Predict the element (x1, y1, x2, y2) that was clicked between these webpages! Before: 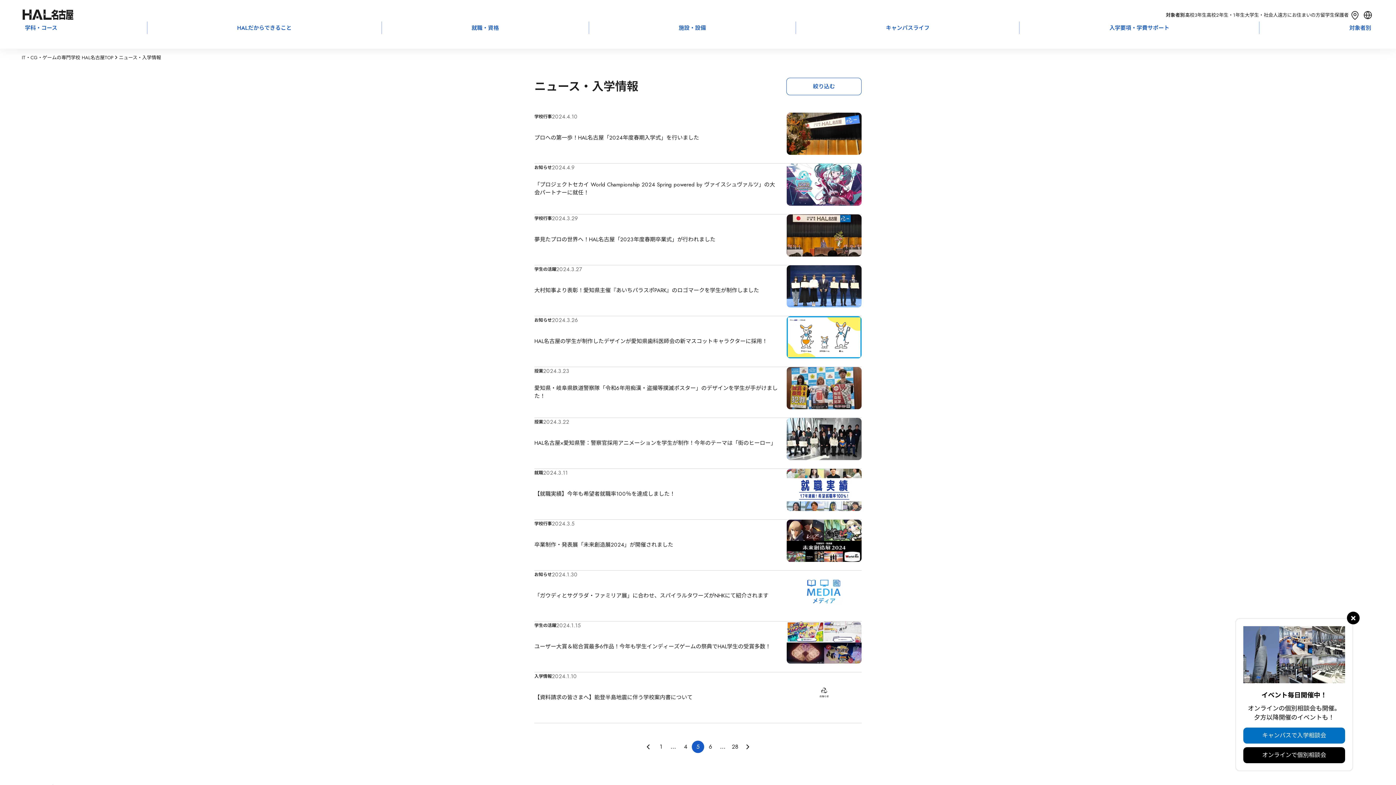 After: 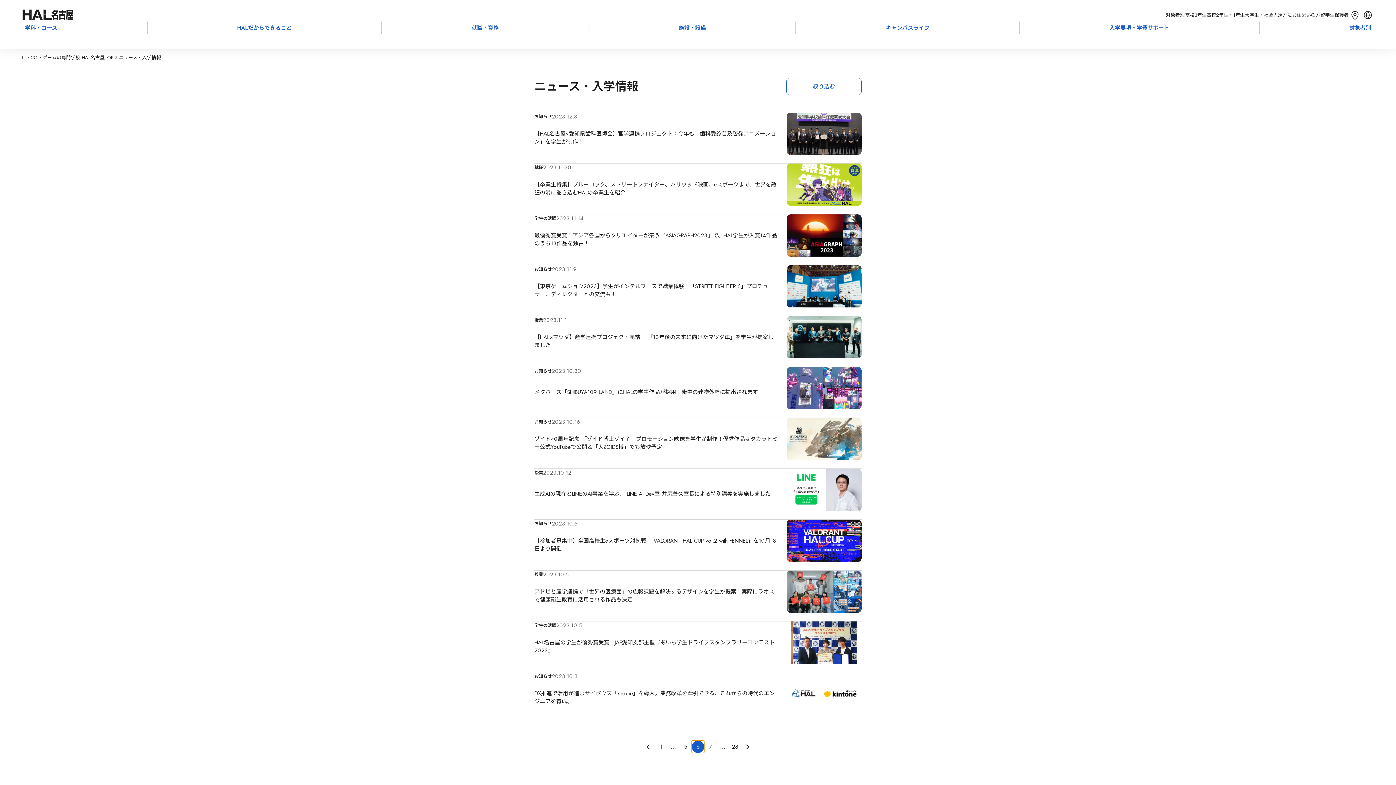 Action: label: Page 6 bbox: (704, 741, 716, 753)